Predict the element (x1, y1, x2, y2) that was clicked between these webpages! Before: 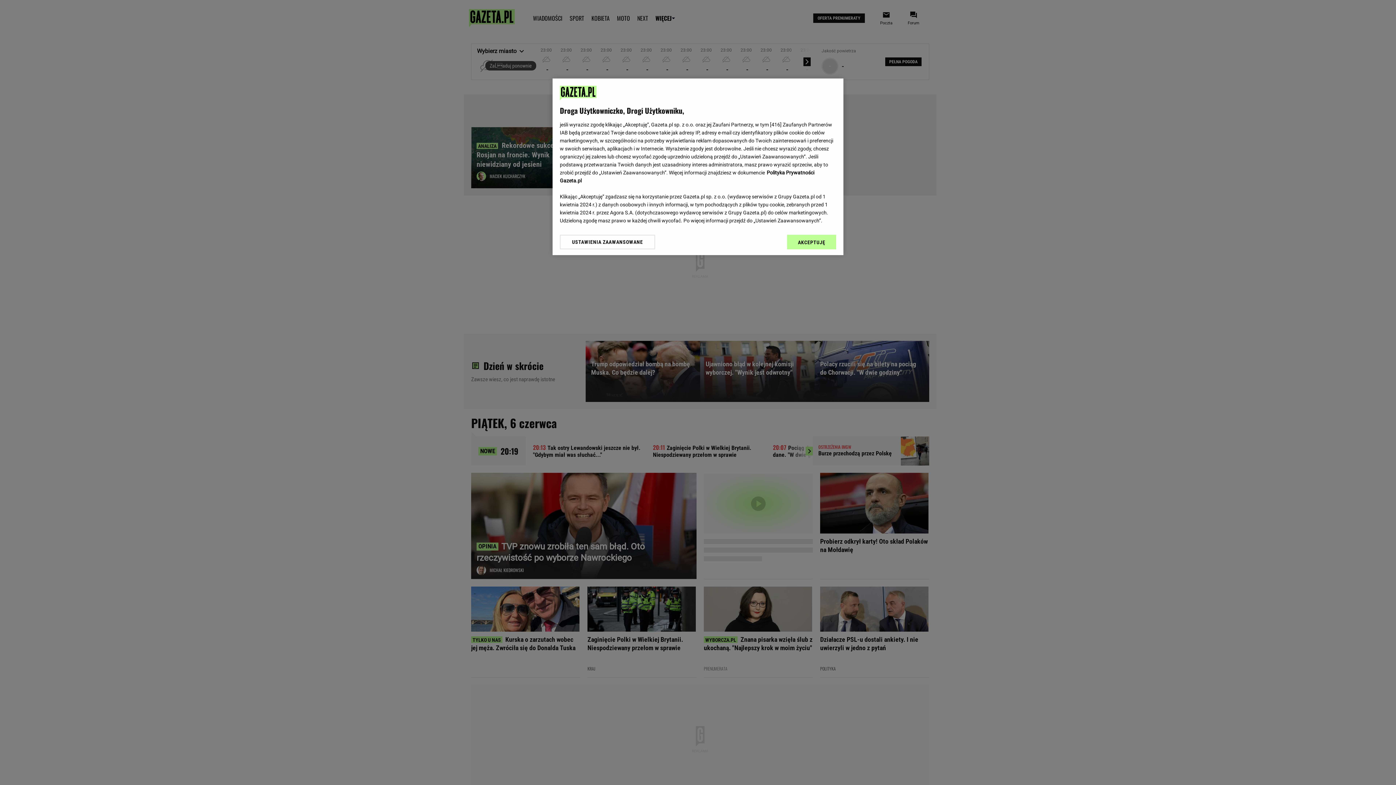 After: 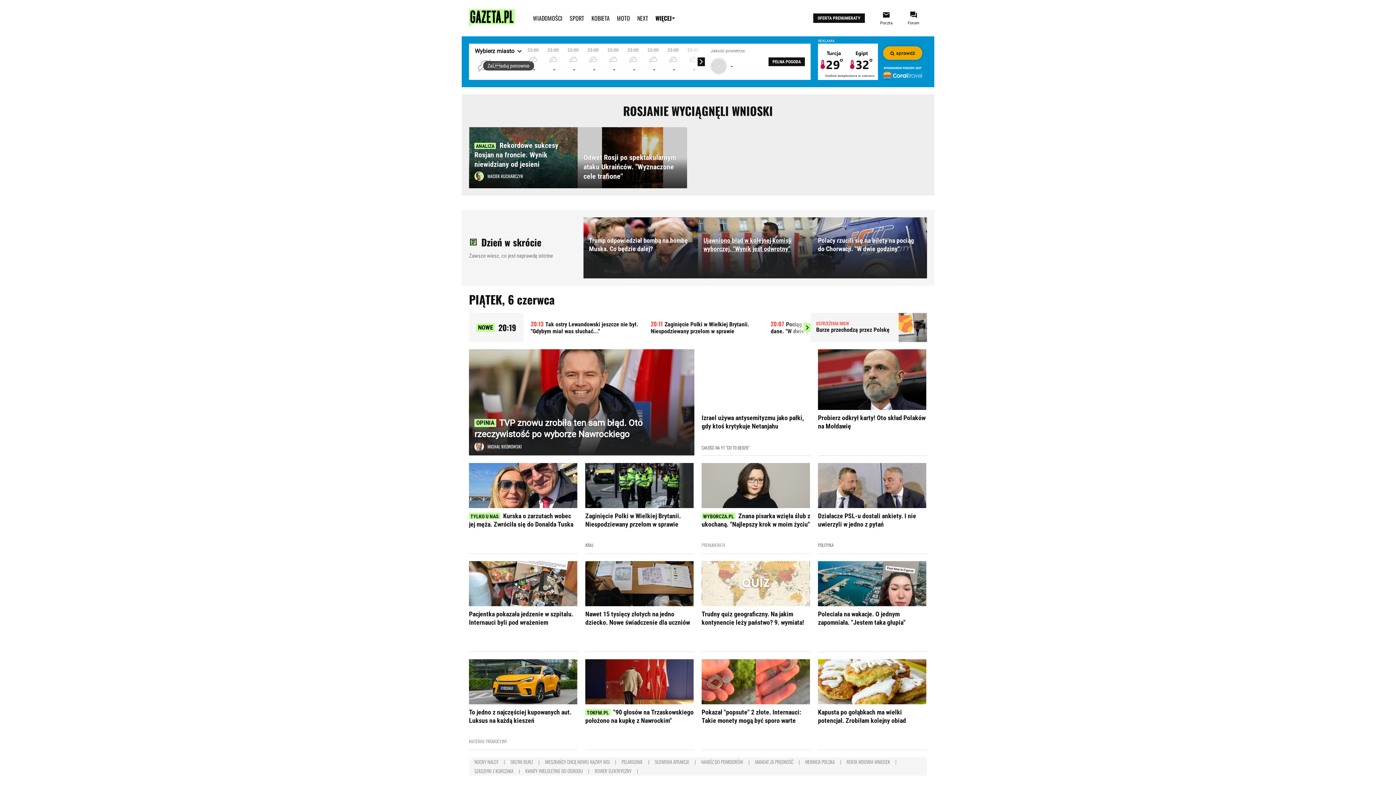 Action: bbox: (787, 234, 836, 249) label: AKCEPTUJĘ